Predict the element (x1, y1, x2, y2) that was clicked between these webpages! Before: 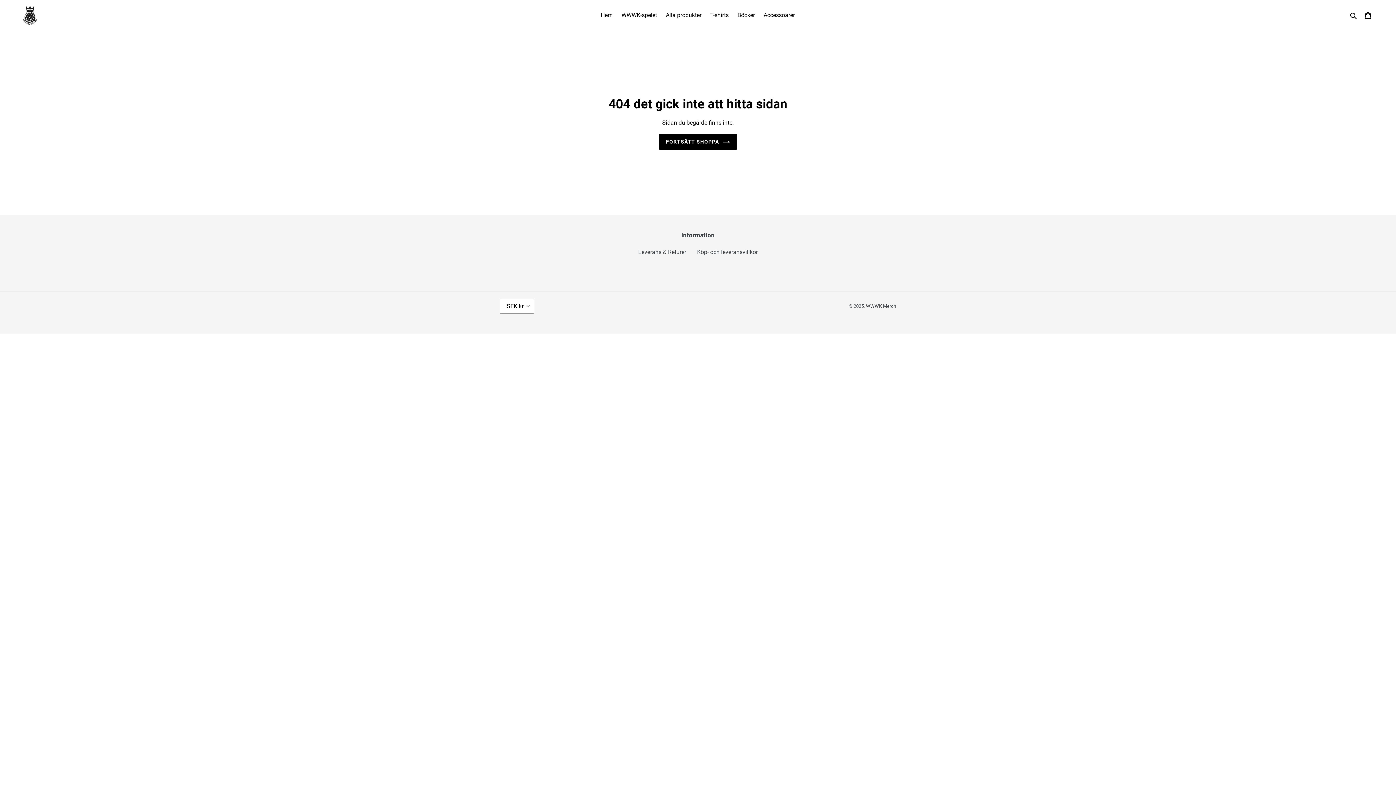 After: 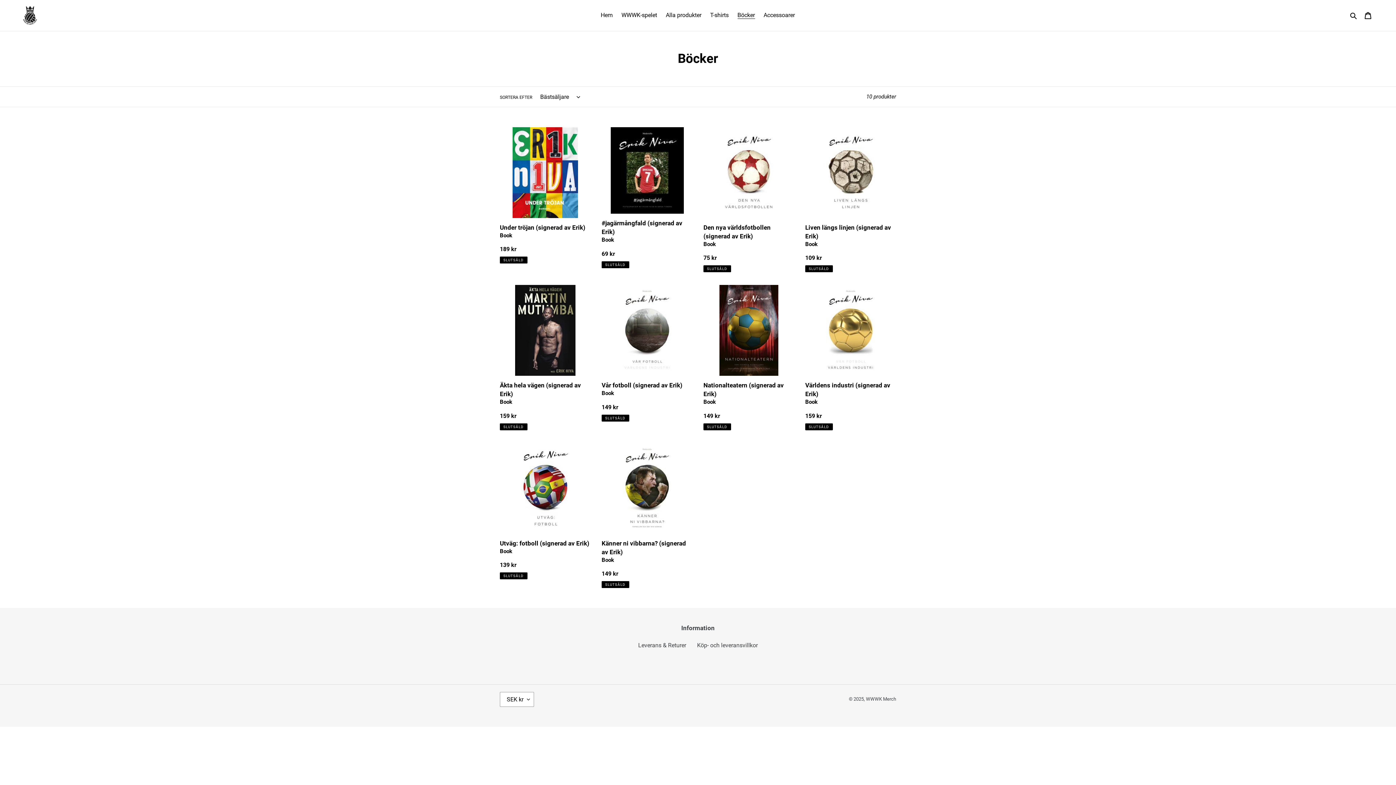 Action: label: Böcker bbox: (734, 9, 758, 20)